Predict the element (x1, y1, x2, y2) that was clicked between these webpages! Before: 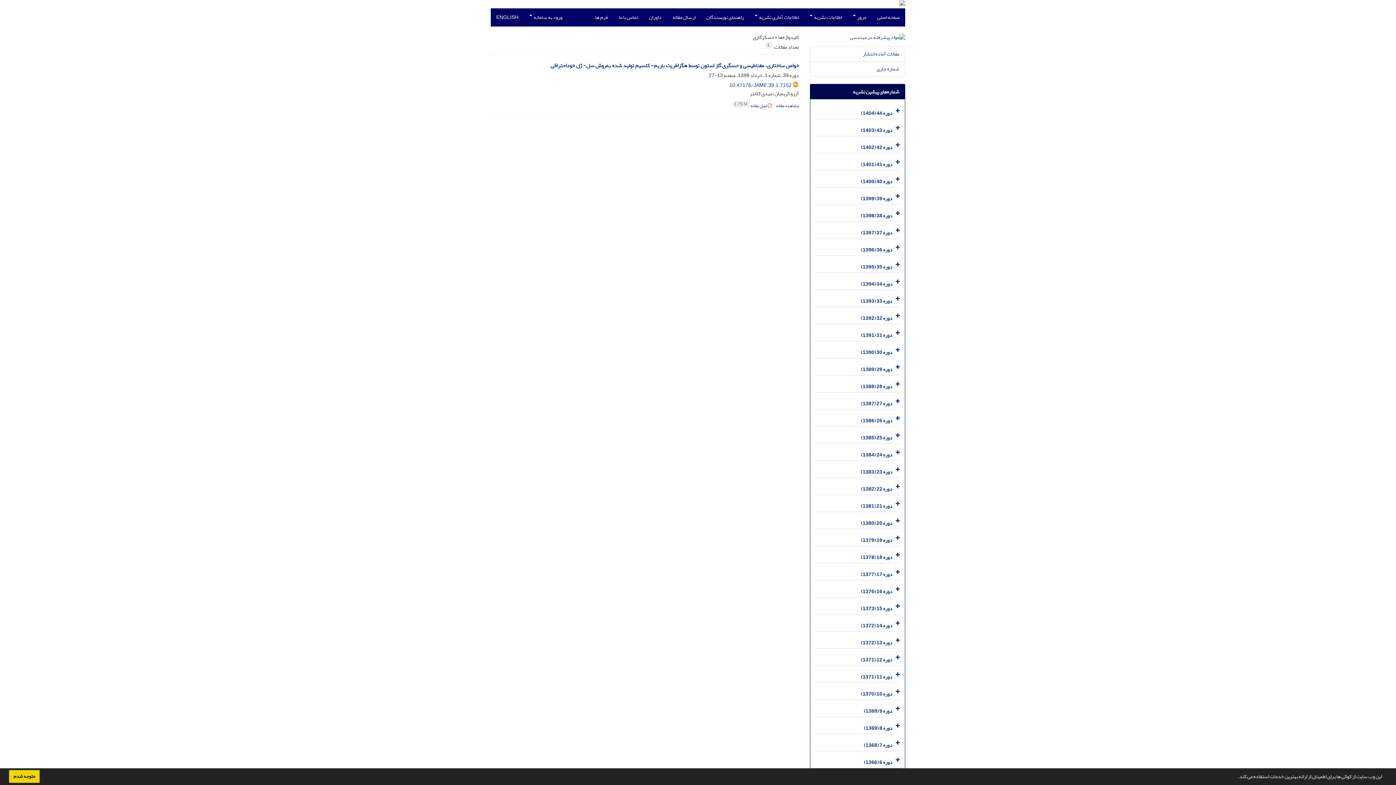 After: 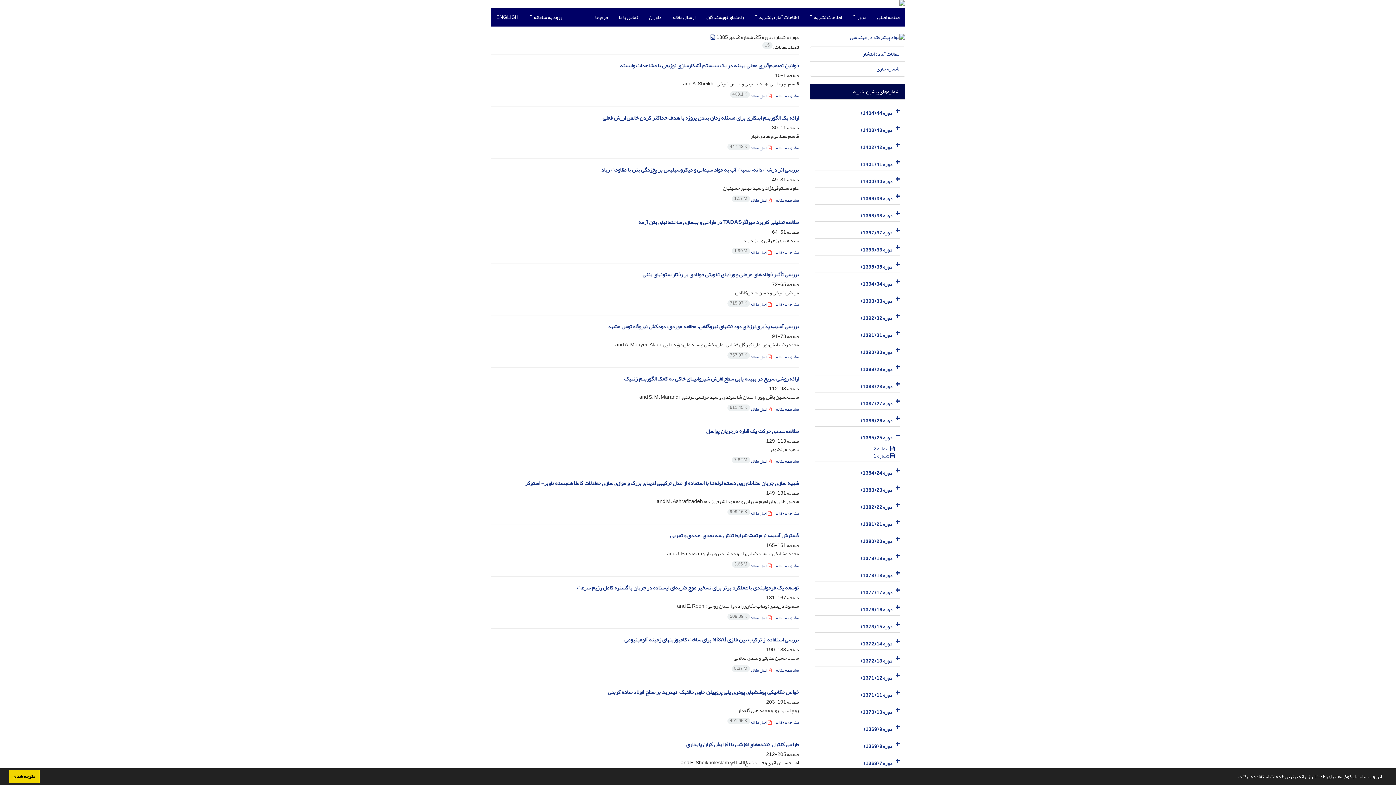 Action: bbox: (861, 433, 892, 442) label: دوره 25 (1385)